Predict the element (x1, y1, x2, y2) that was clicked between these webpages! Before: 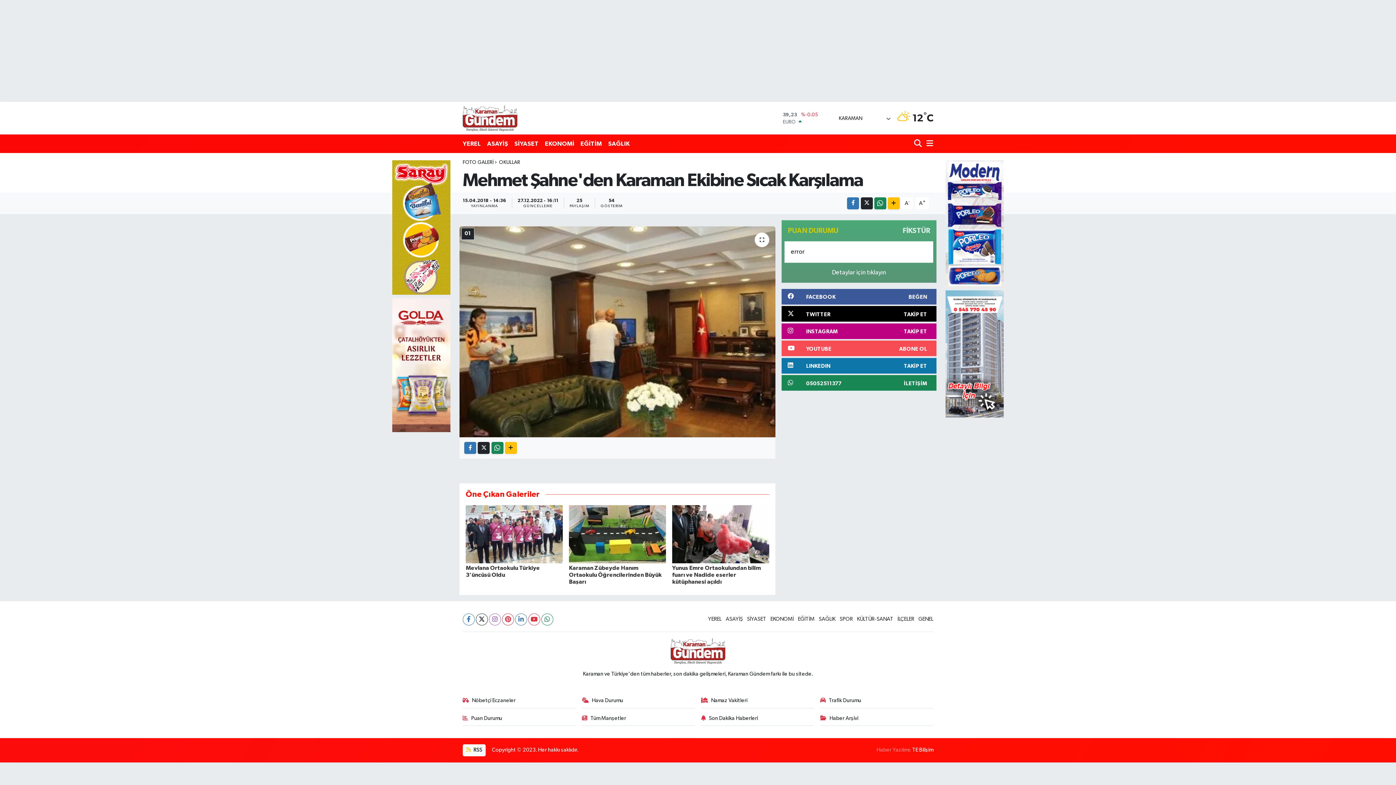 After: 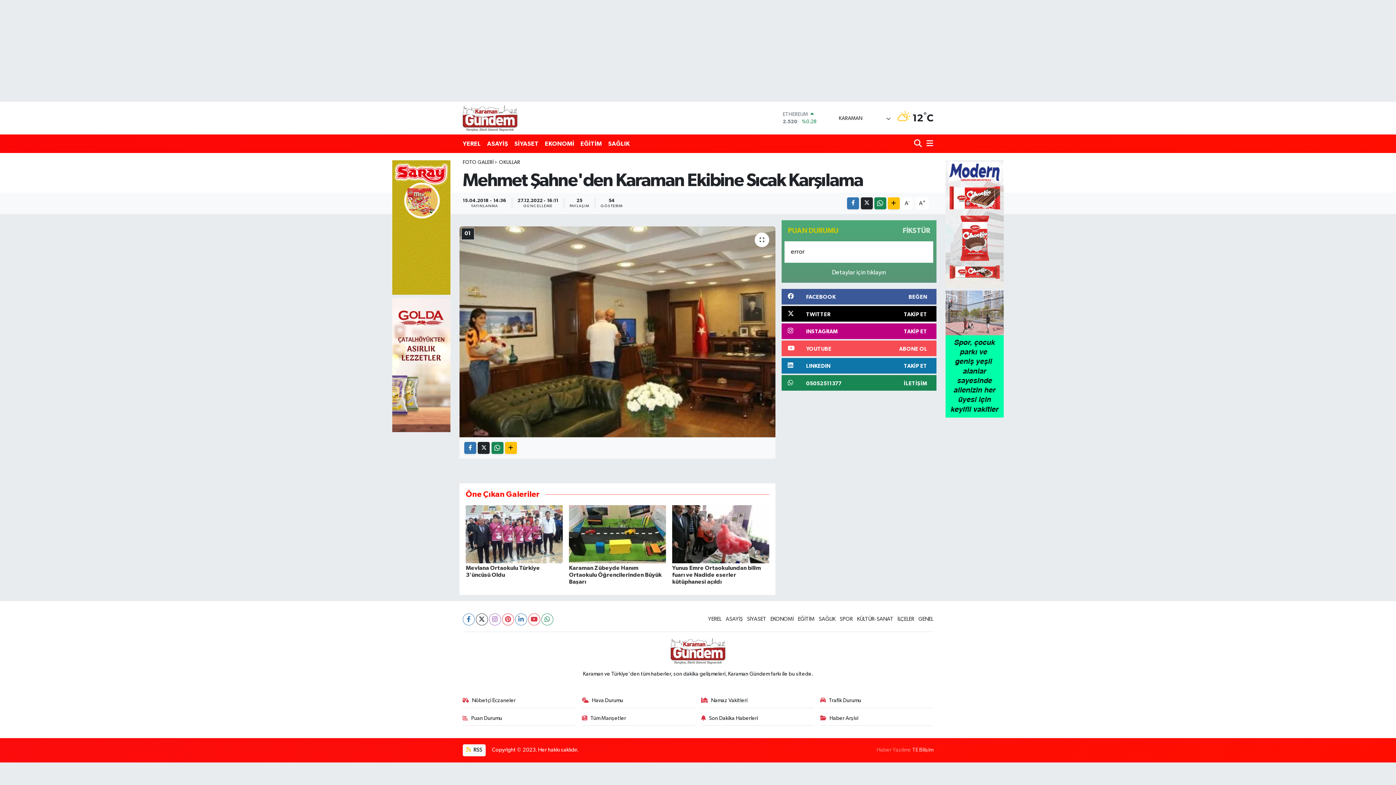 Action: label: TE Bilişim bbox: (912, 747, 933, 753)